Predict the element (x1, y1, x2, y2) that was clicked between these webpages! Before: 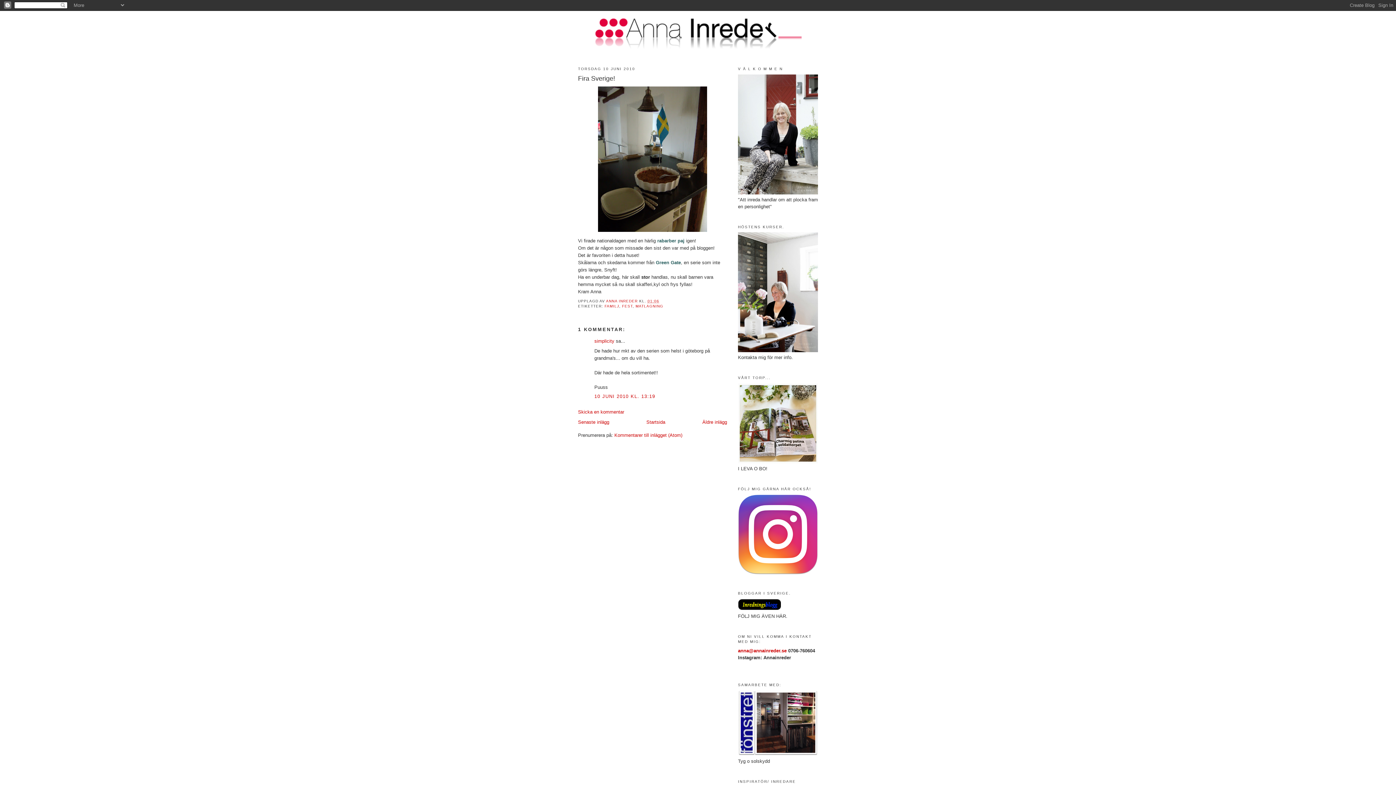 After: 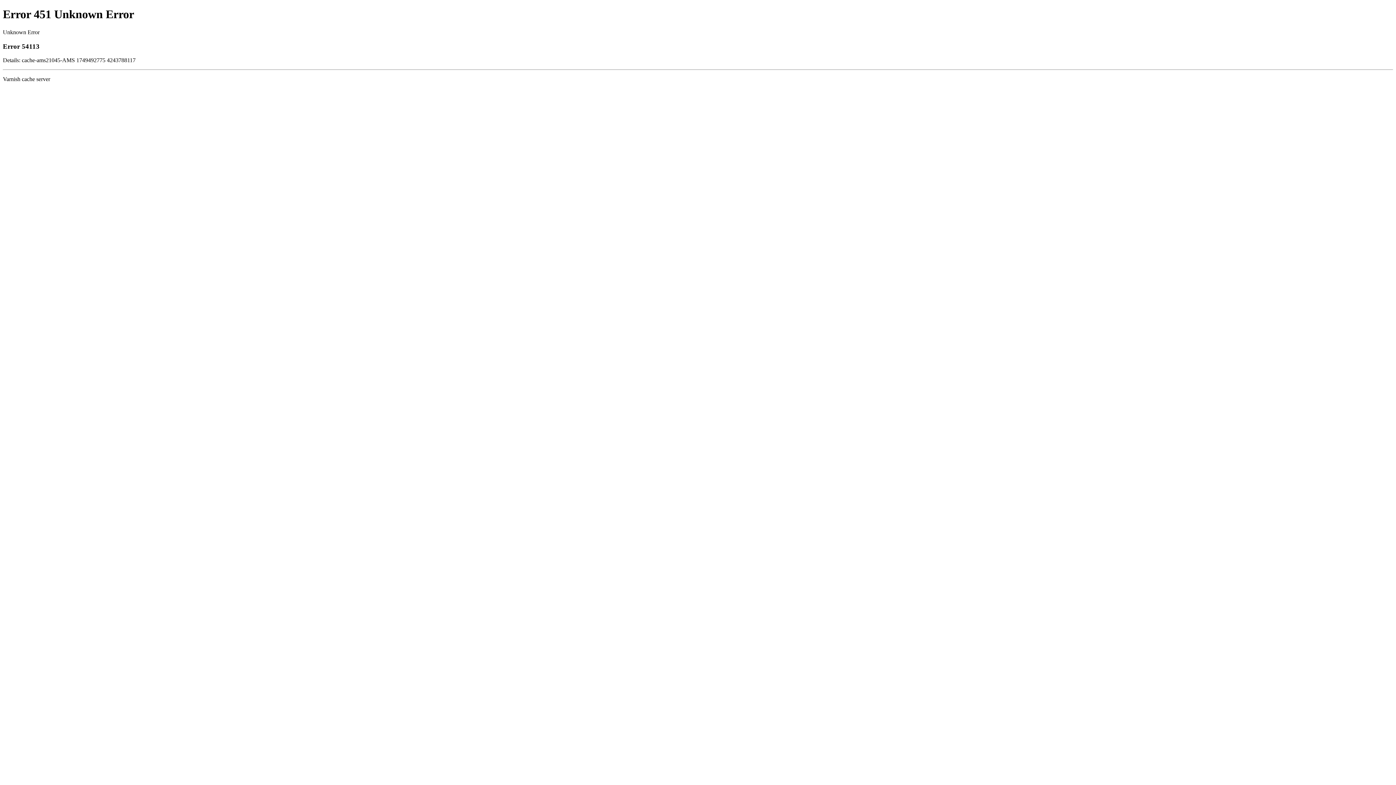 Action: bbox: (738, 459, 818, 464)